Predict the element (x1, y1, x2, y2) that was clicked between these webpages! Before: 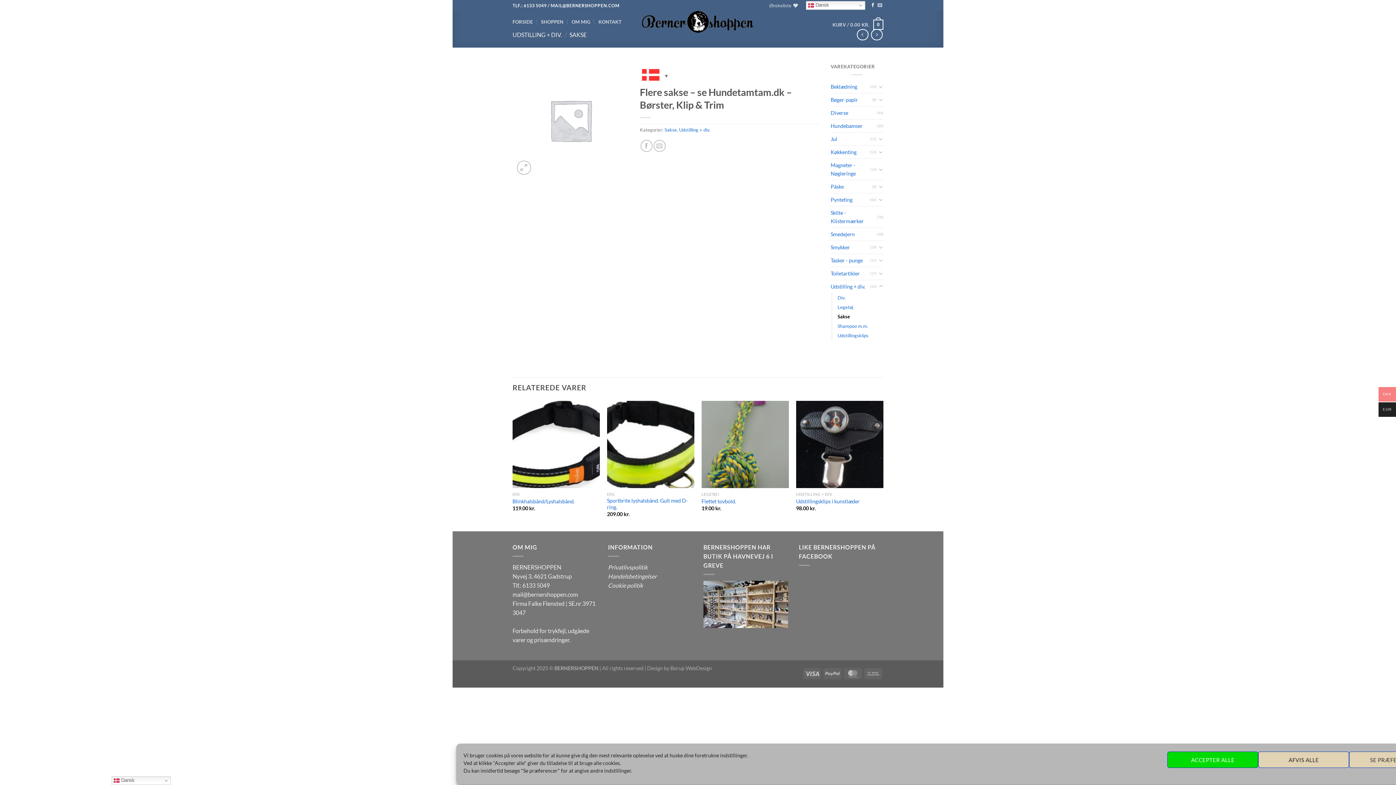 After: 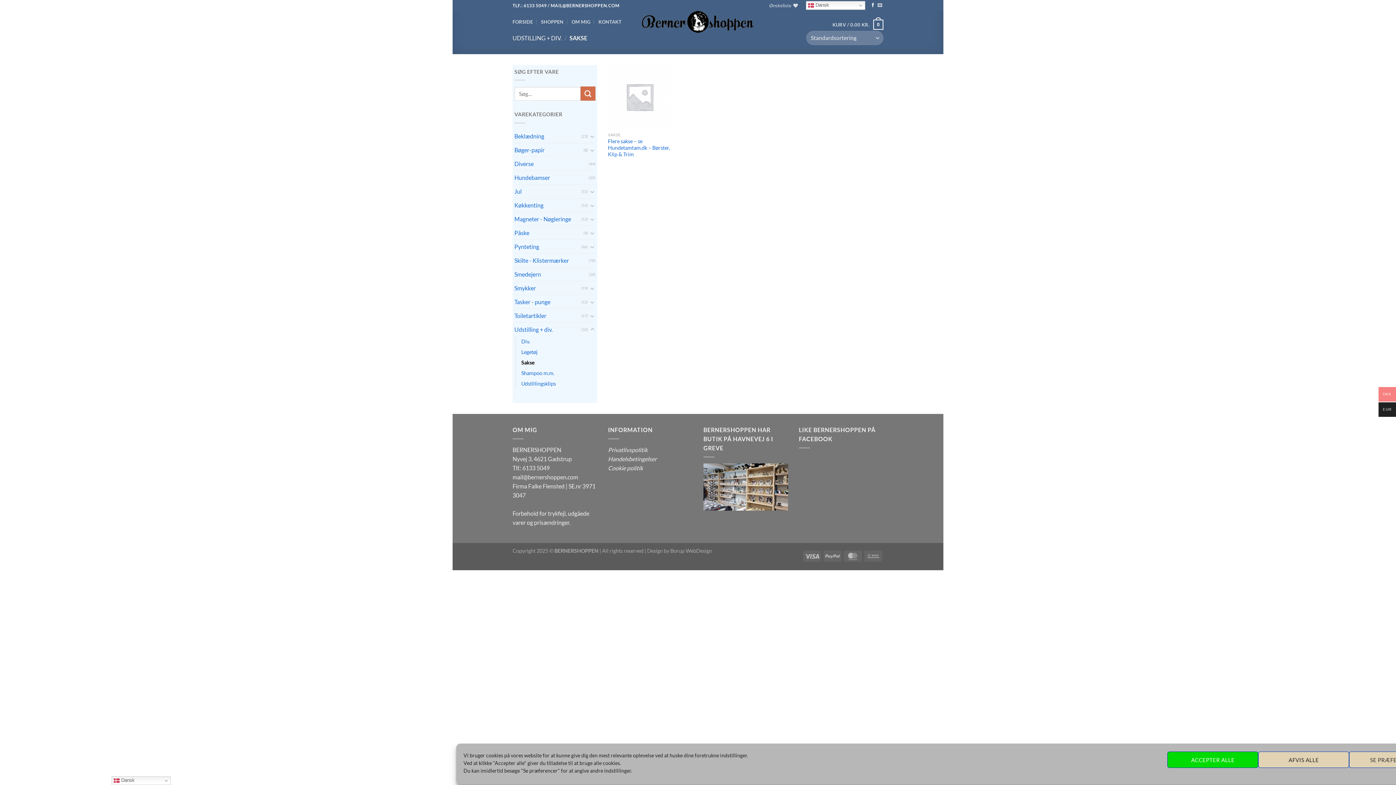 Action: label: SAKSE bbox: (569, 31, 586, 38)